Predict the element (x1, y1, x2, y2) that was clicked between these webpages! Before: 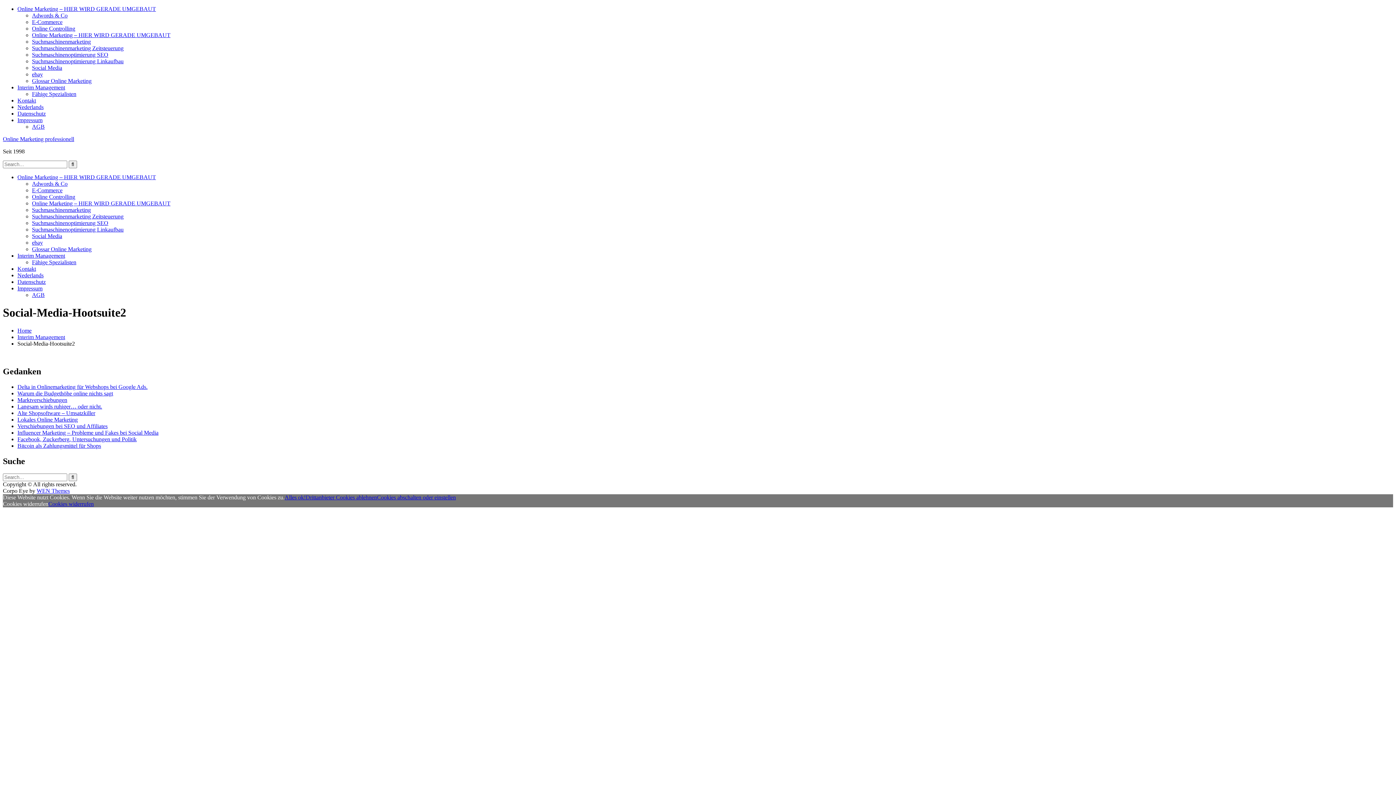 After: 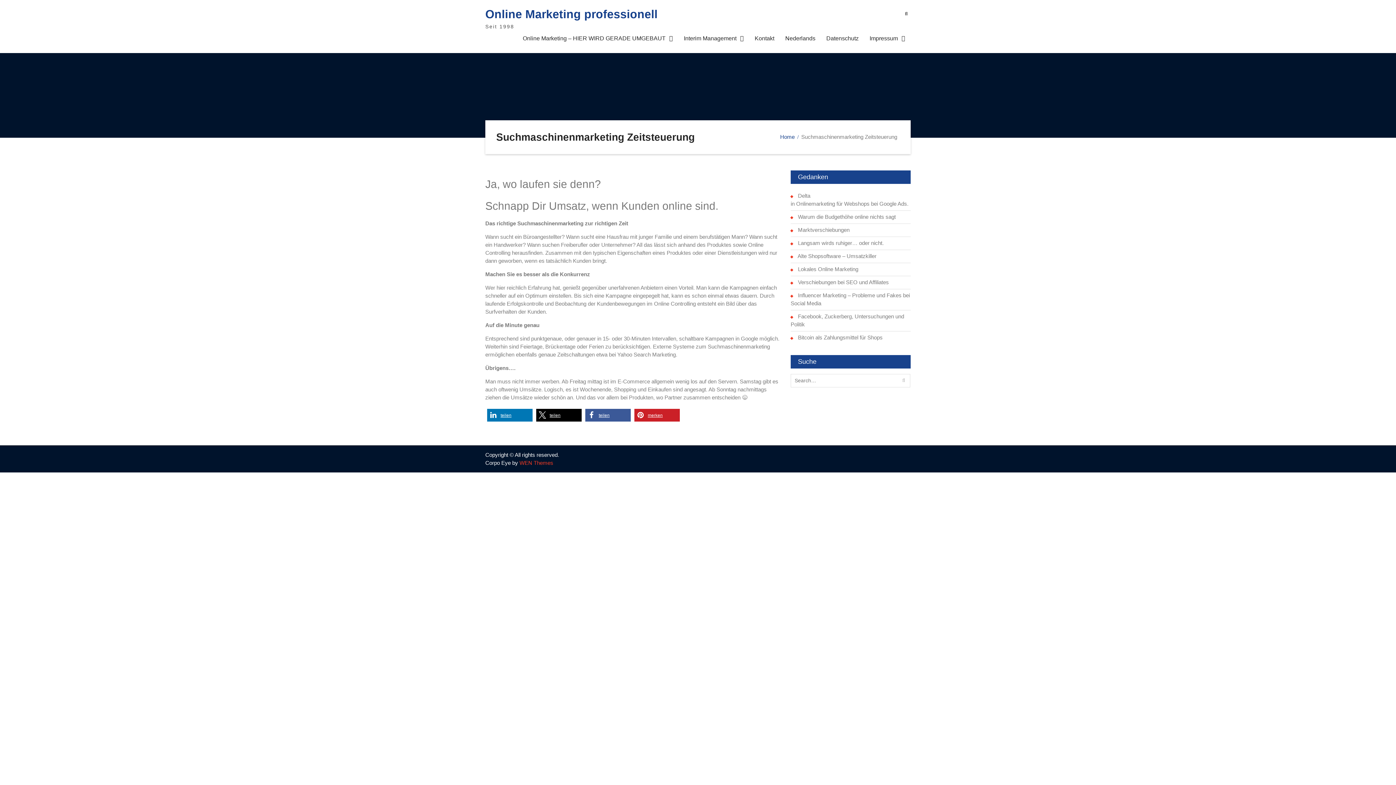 Action: bbox: (32, 213, 123, 219) label: Suchmaschinenmarketing Zeitsteuerung